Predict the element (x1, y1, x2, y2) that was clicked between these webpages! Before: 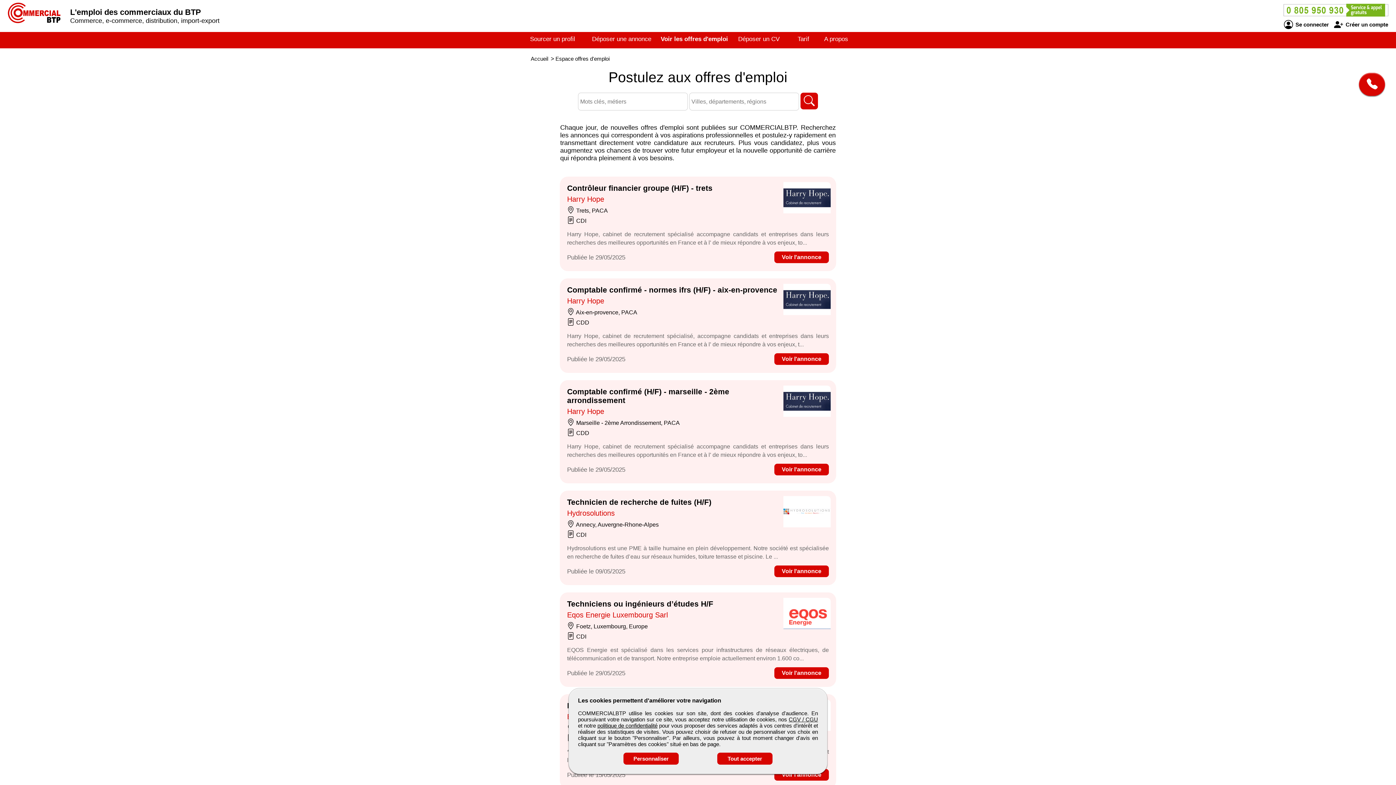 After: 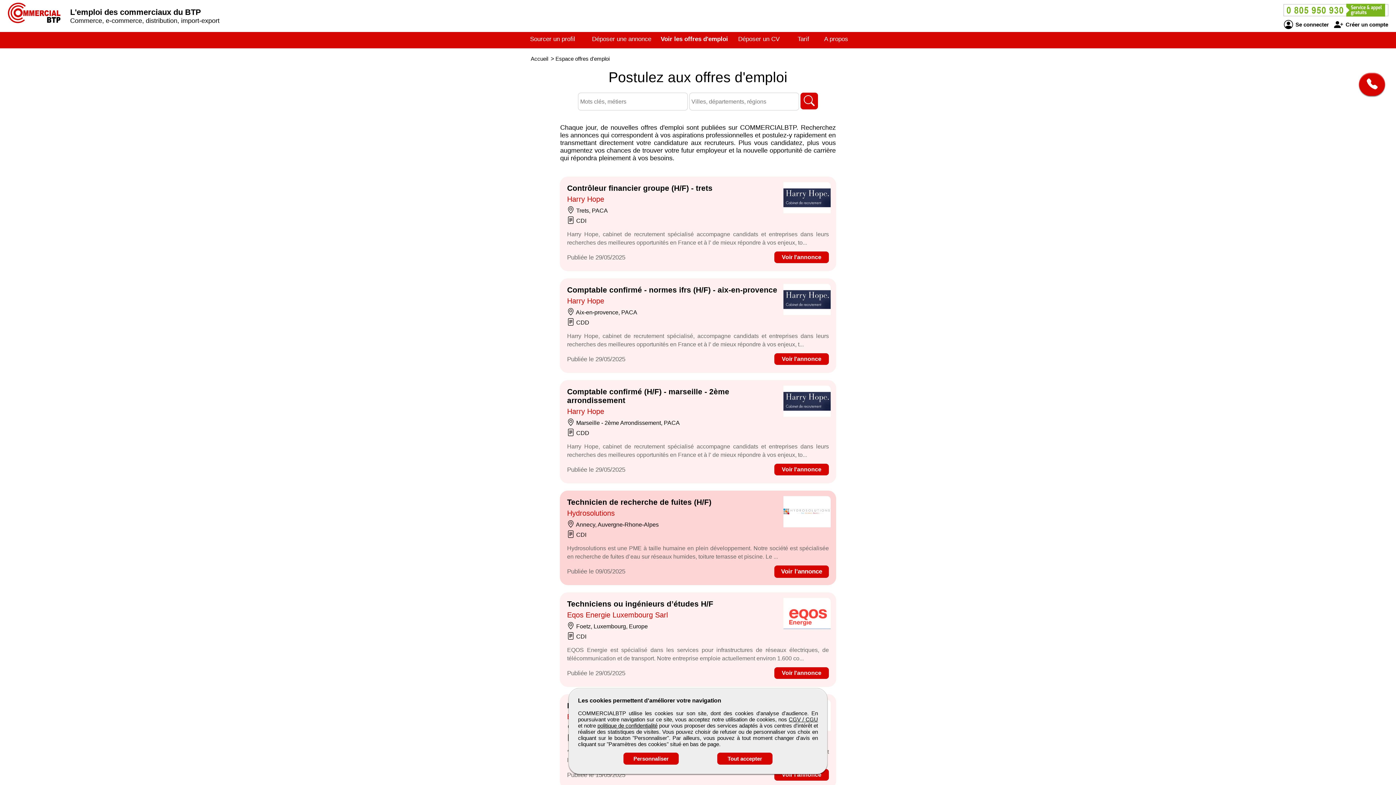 Action: label: Voir l'annonce bbox: (774, 565, 829, 577)